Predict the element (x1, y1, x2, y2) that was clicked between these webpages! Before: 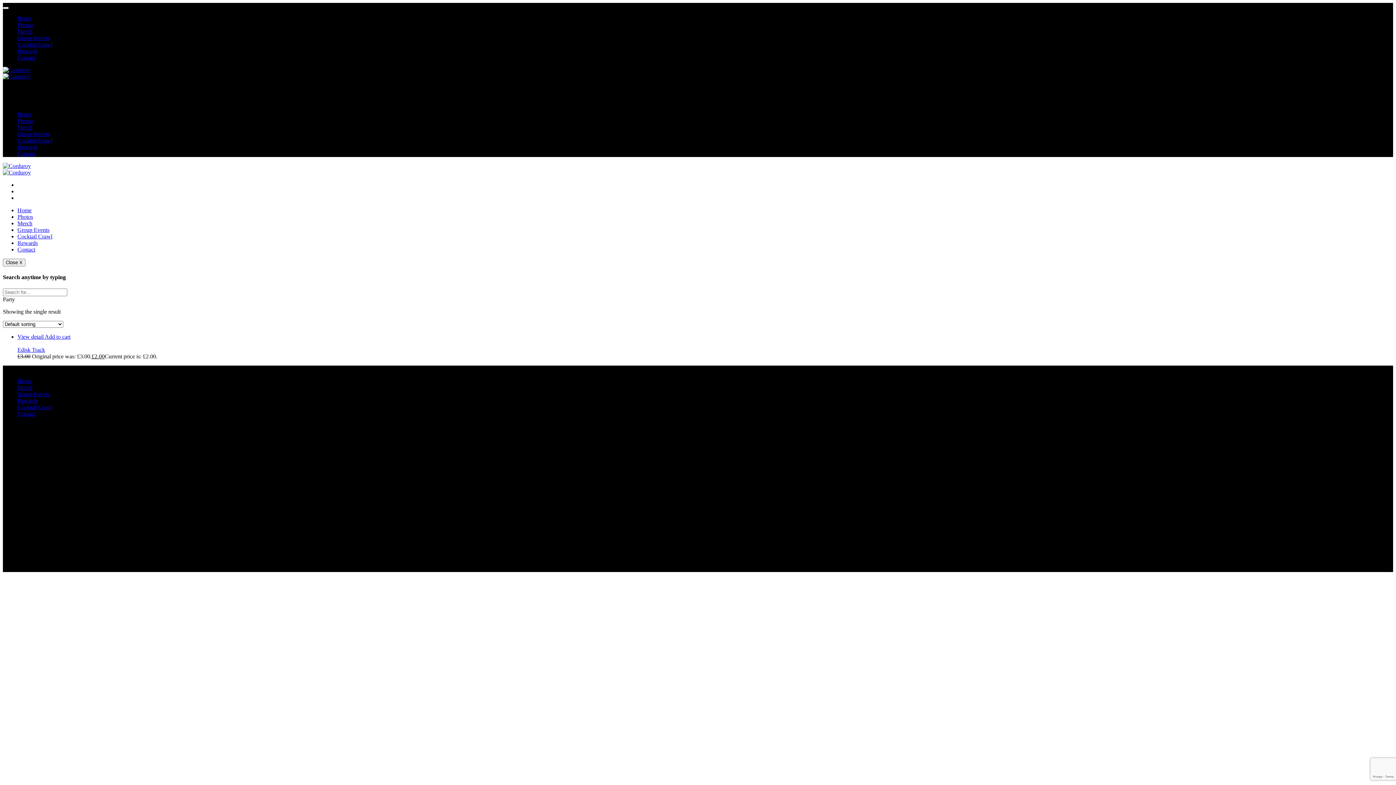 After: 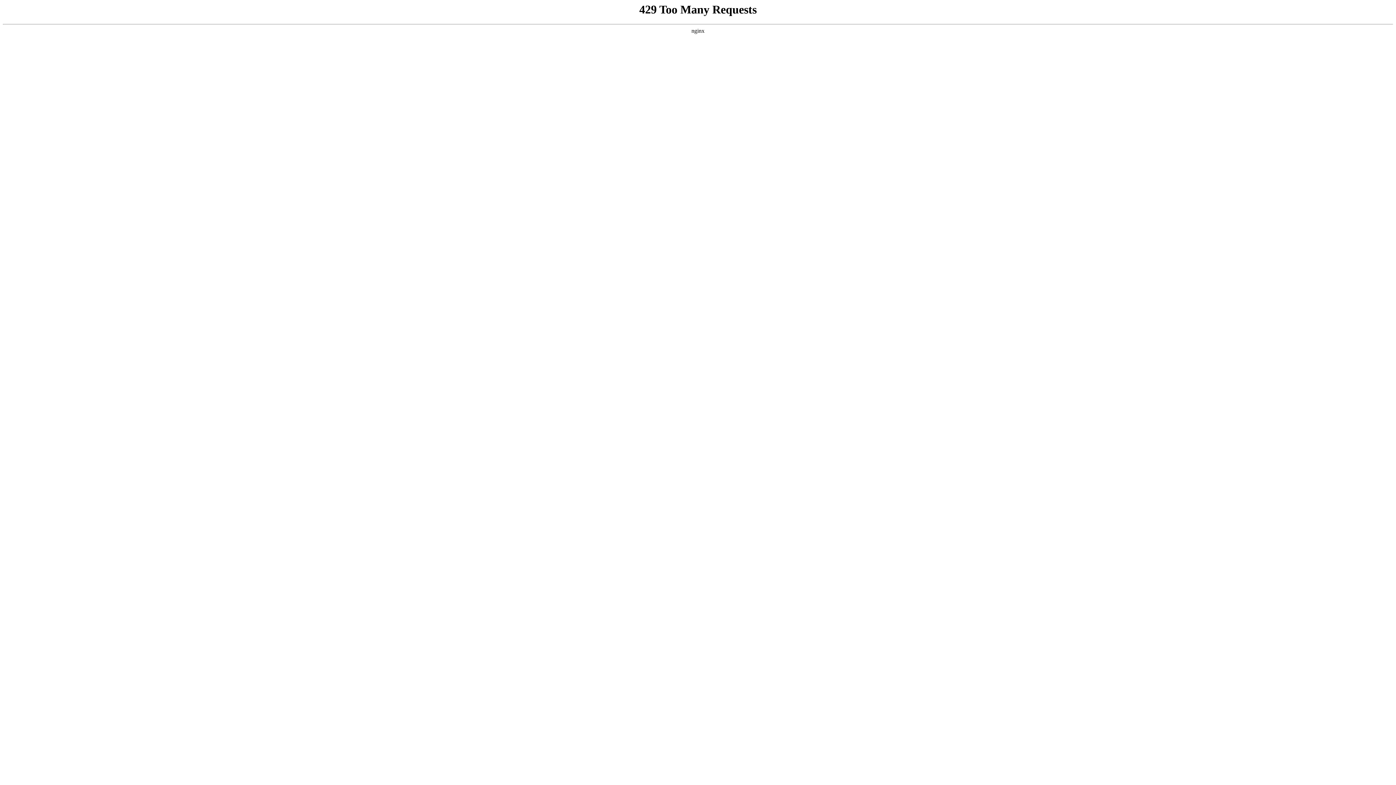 Action: bbox: (17, 240, 37, 246) label: Rewards